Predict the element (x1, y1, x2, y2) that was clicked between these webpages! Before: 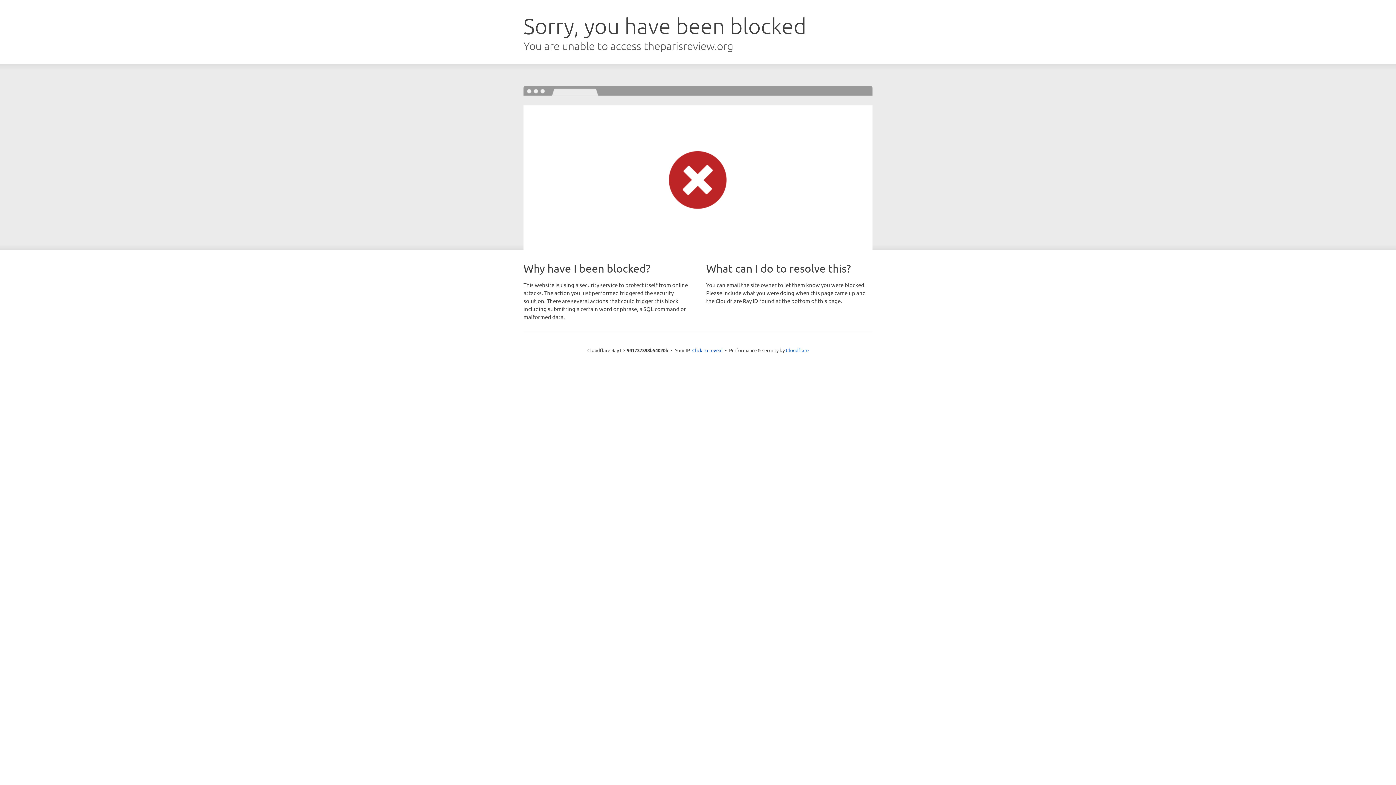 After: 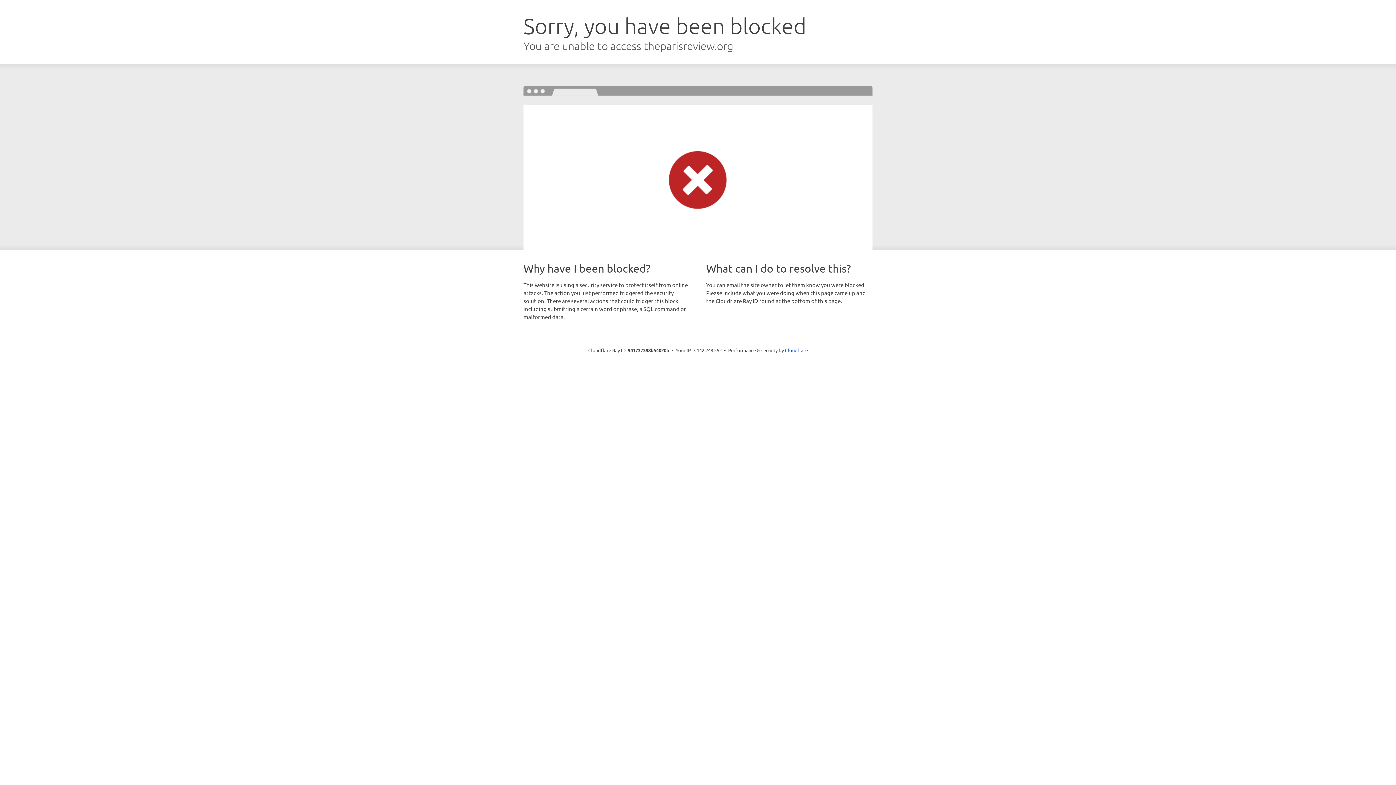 Action: bbox: (692, 346, 722, 353) label: Click to reveal